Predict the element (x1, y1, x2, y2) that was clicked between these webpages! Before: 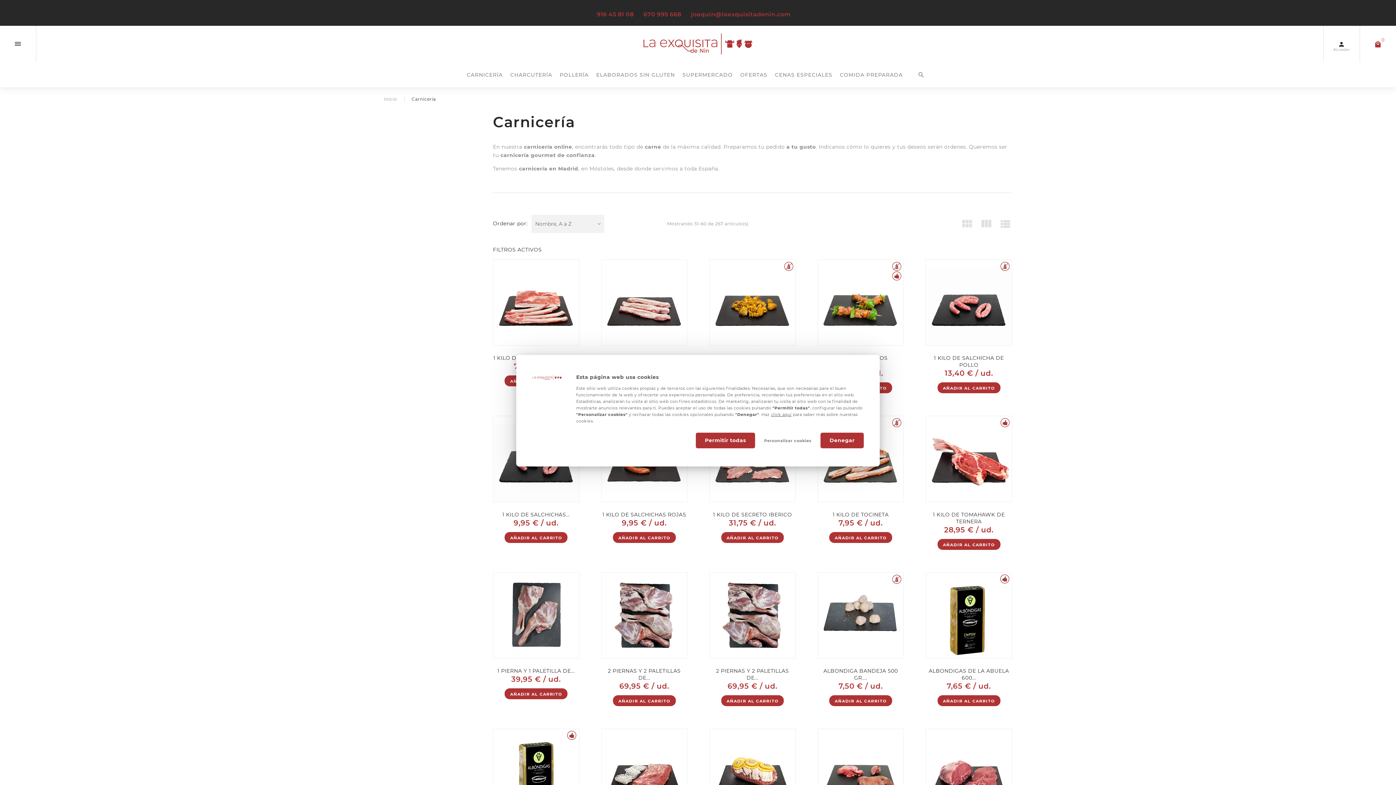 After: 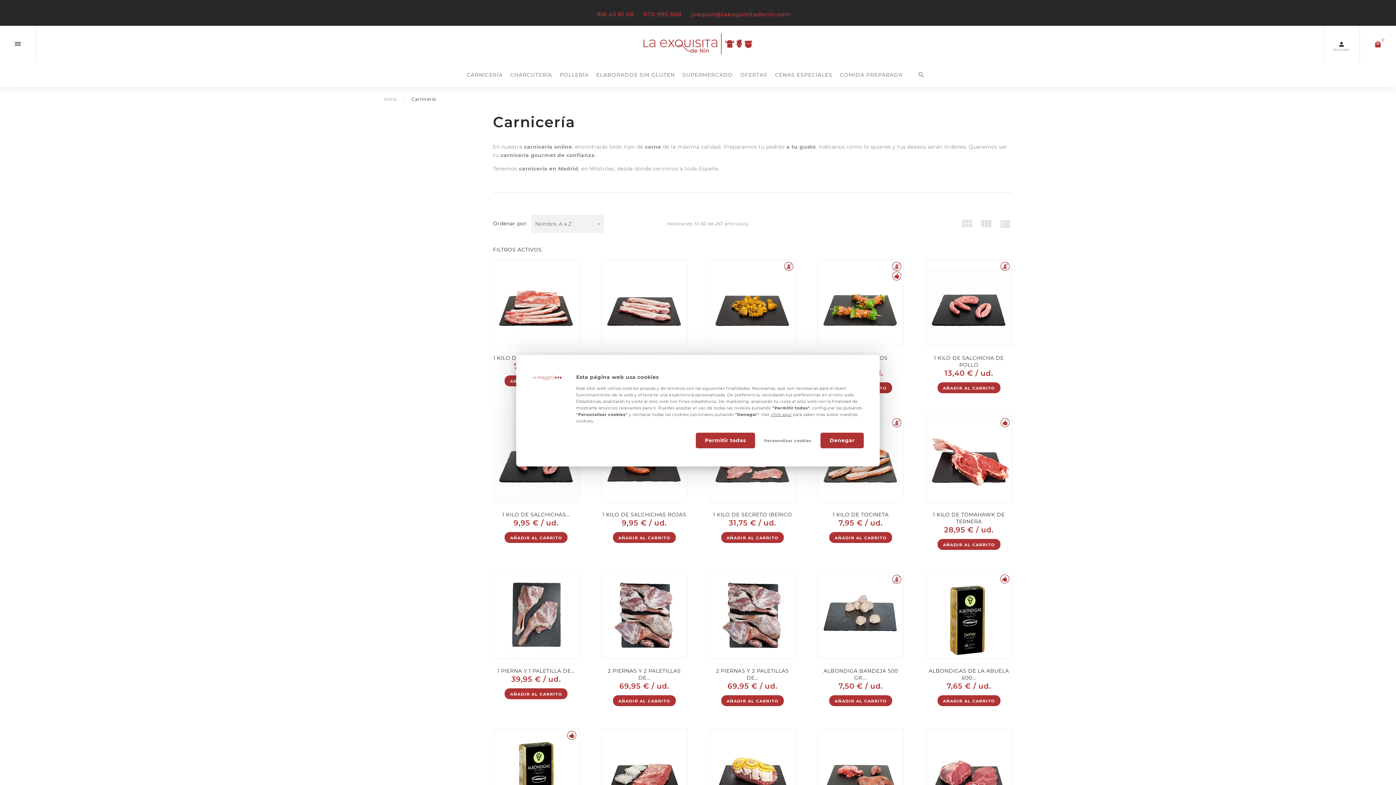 Action: bbox: (596, 10, 633, 17) label: 916 45 81 08